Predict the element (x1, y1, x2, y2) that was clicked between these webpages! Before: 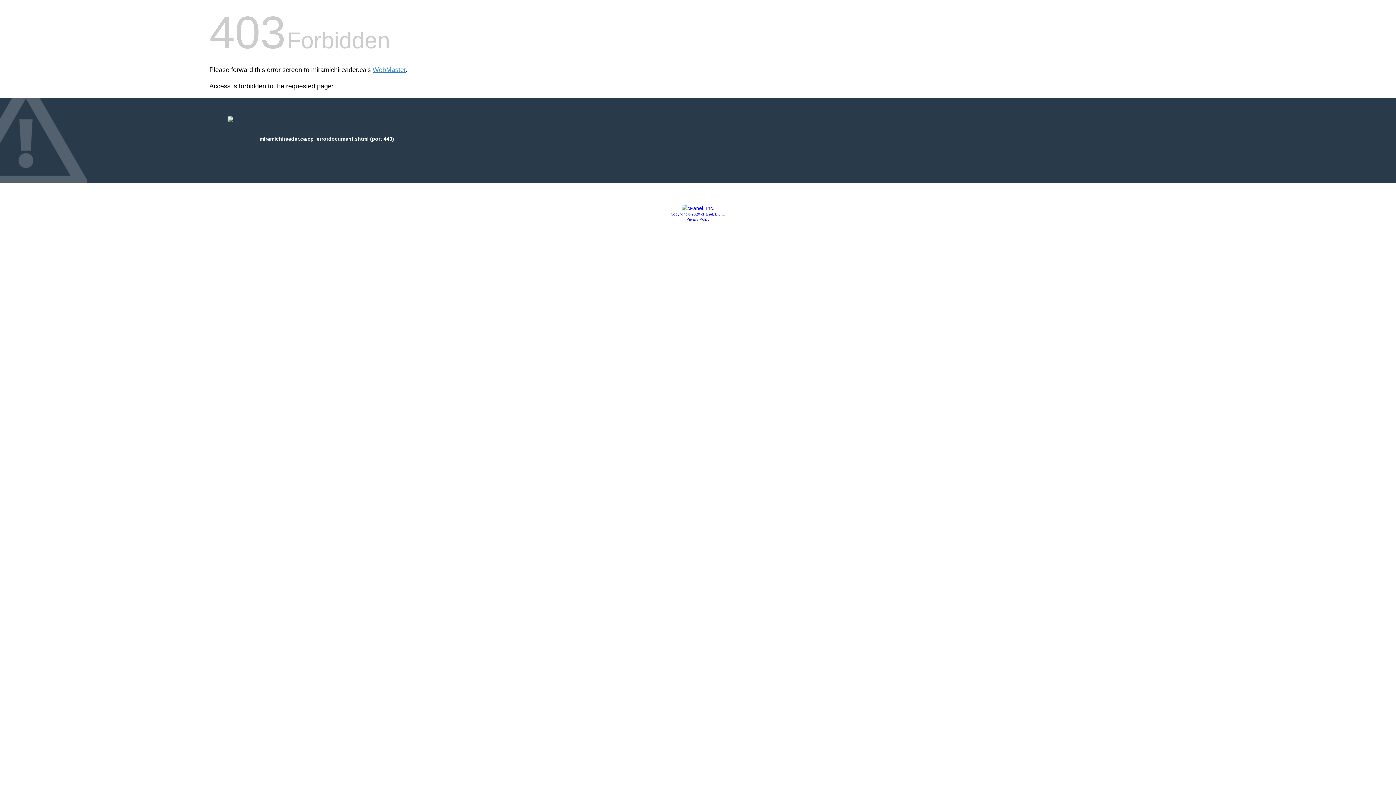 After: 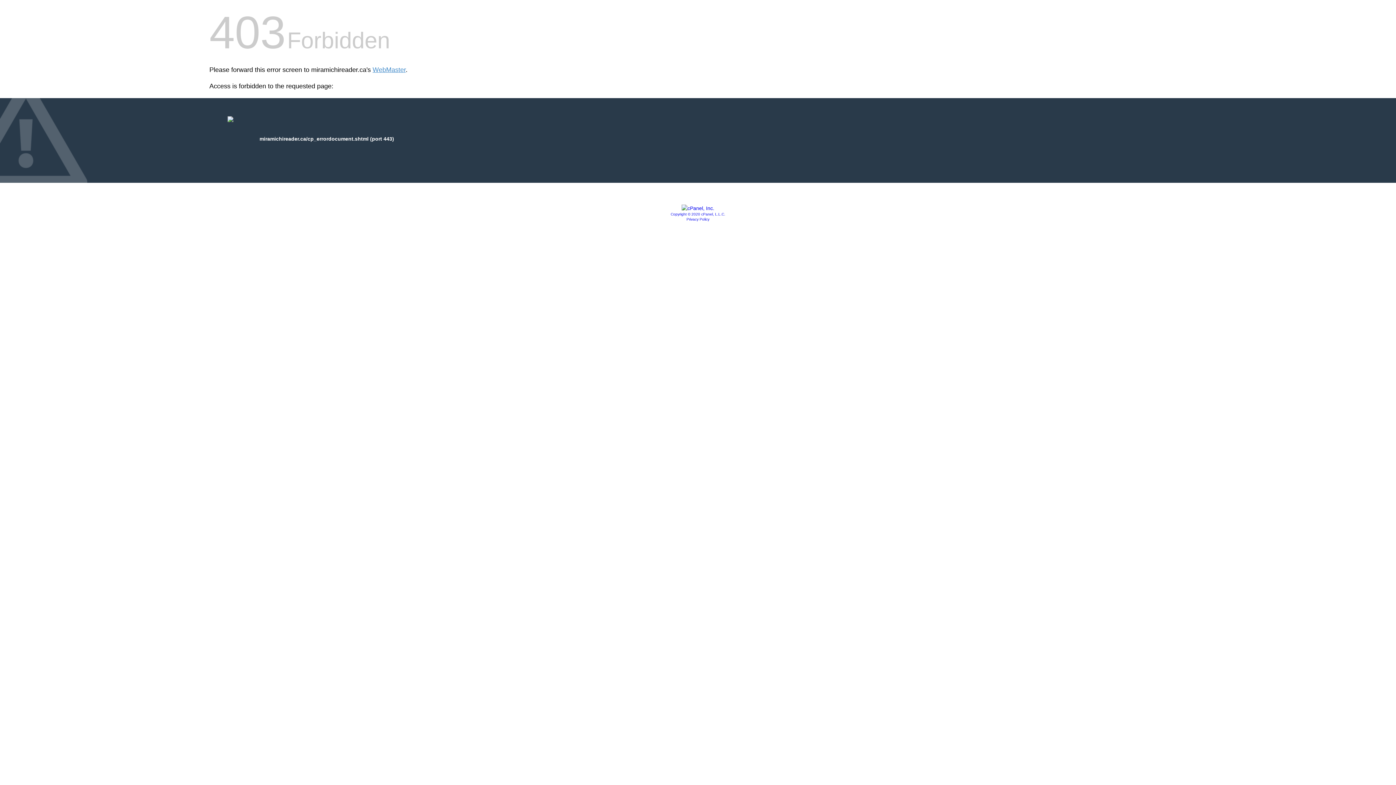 Action: bbox: (686, 217, 709, 221) label: Privacy Policy